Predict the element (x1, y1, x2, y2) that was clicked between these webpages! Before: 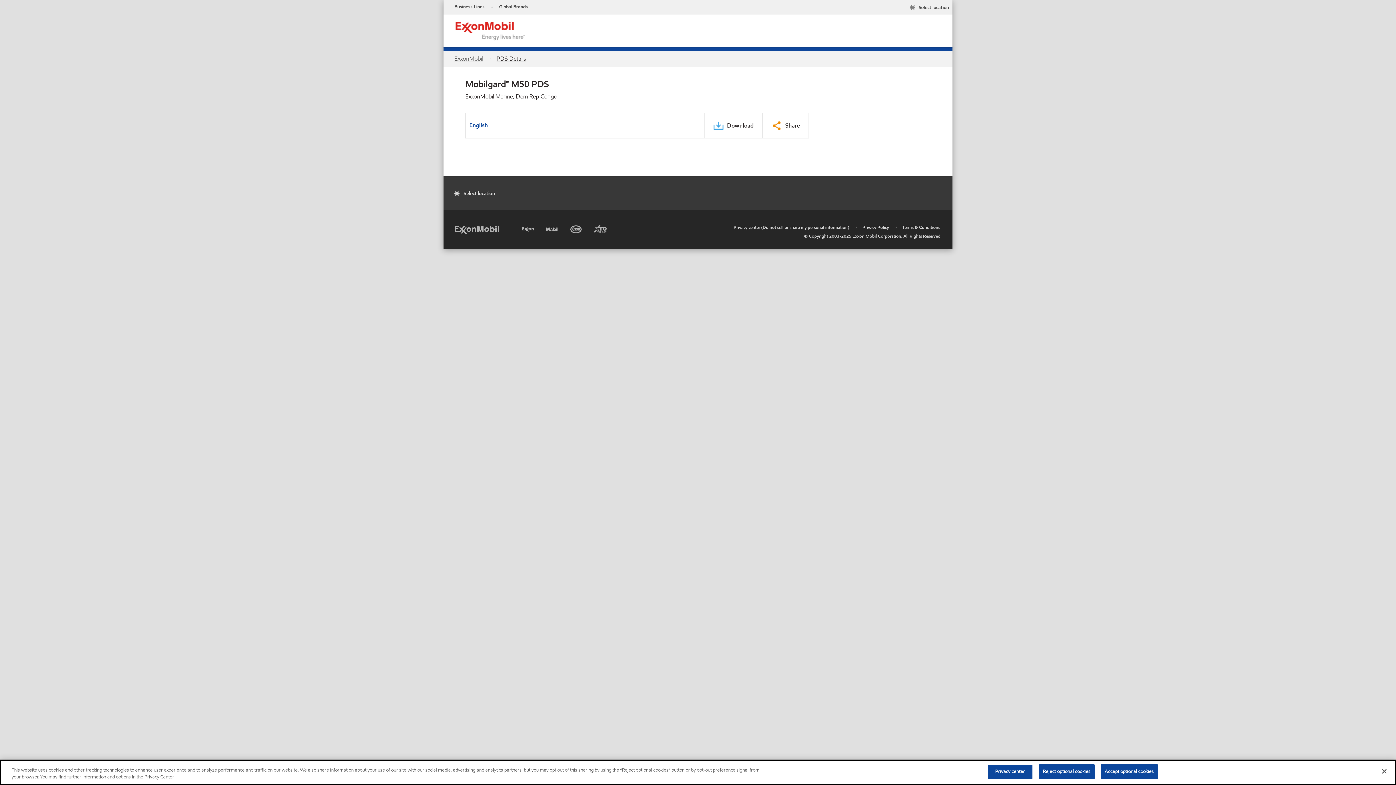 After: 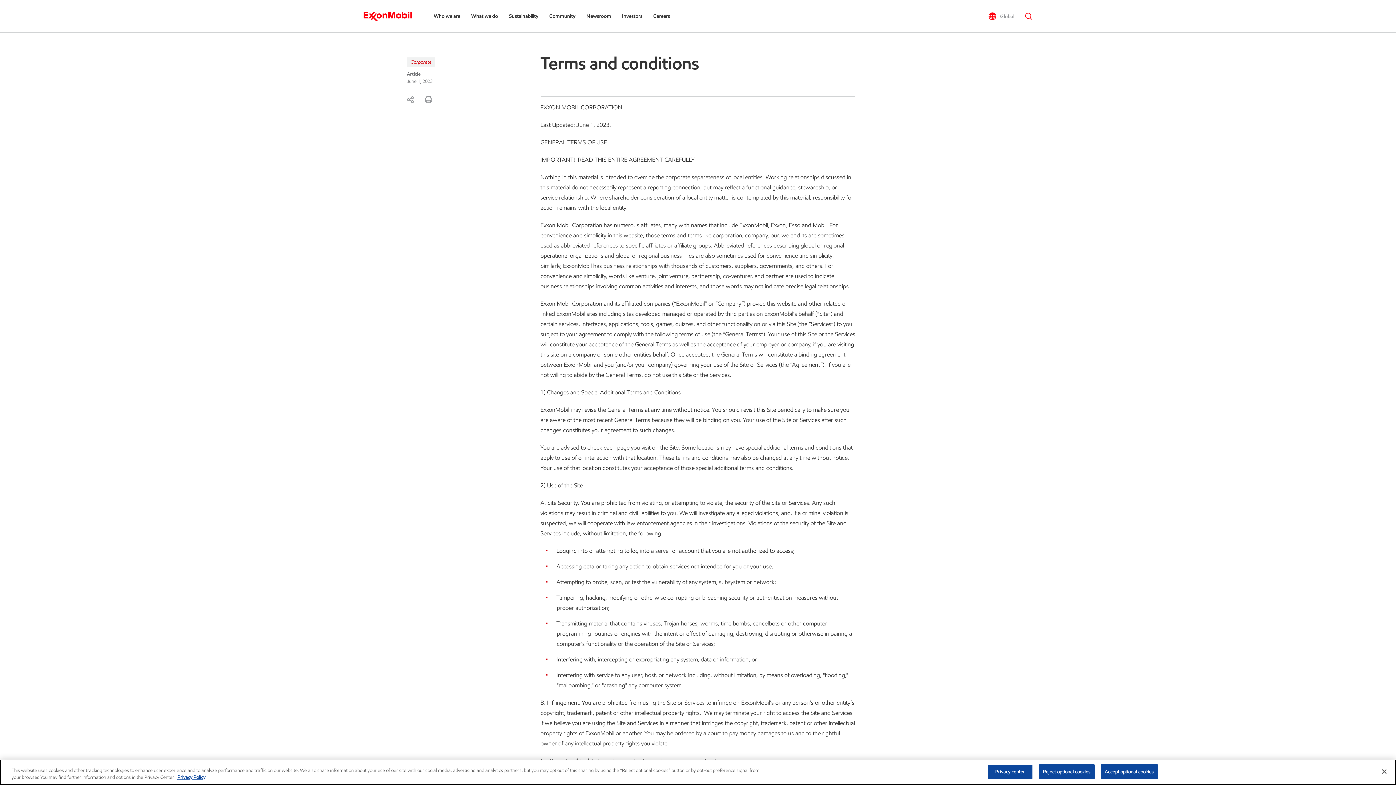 Action: label: Terms & Conditions bbox: (902, 224, 940, 230)